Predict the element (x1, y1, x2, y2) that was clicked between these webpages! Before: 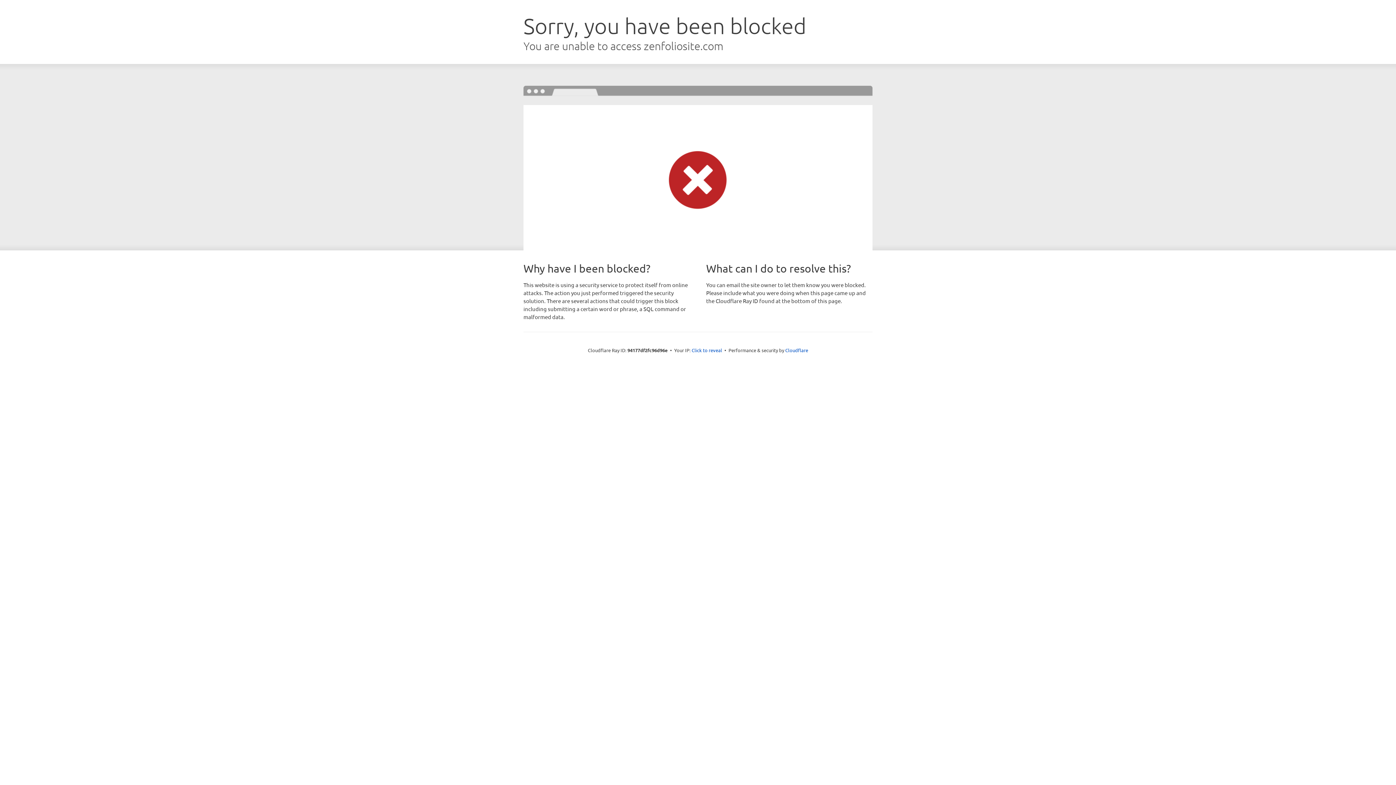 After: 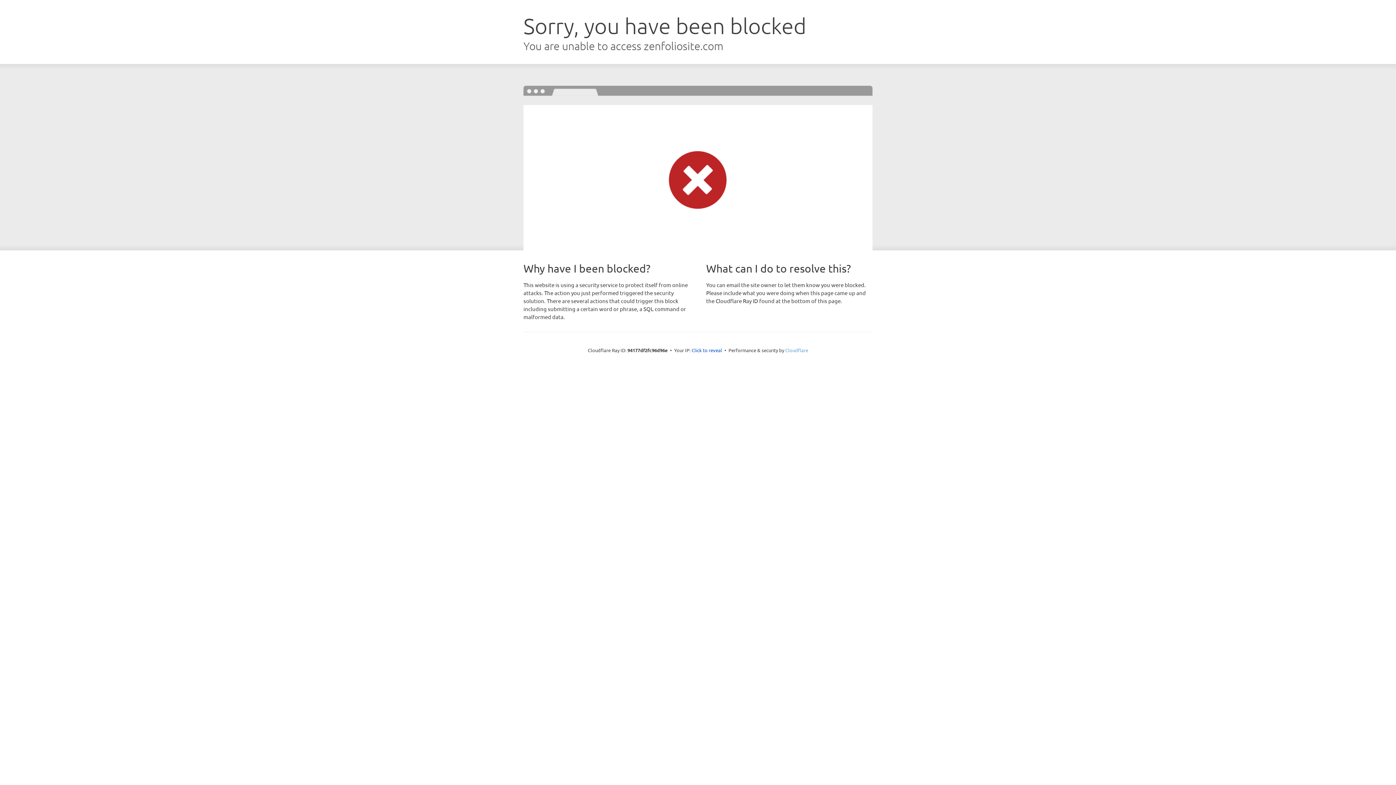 Action: label: Cloudflare bbox: (785, 347, 808, 353)